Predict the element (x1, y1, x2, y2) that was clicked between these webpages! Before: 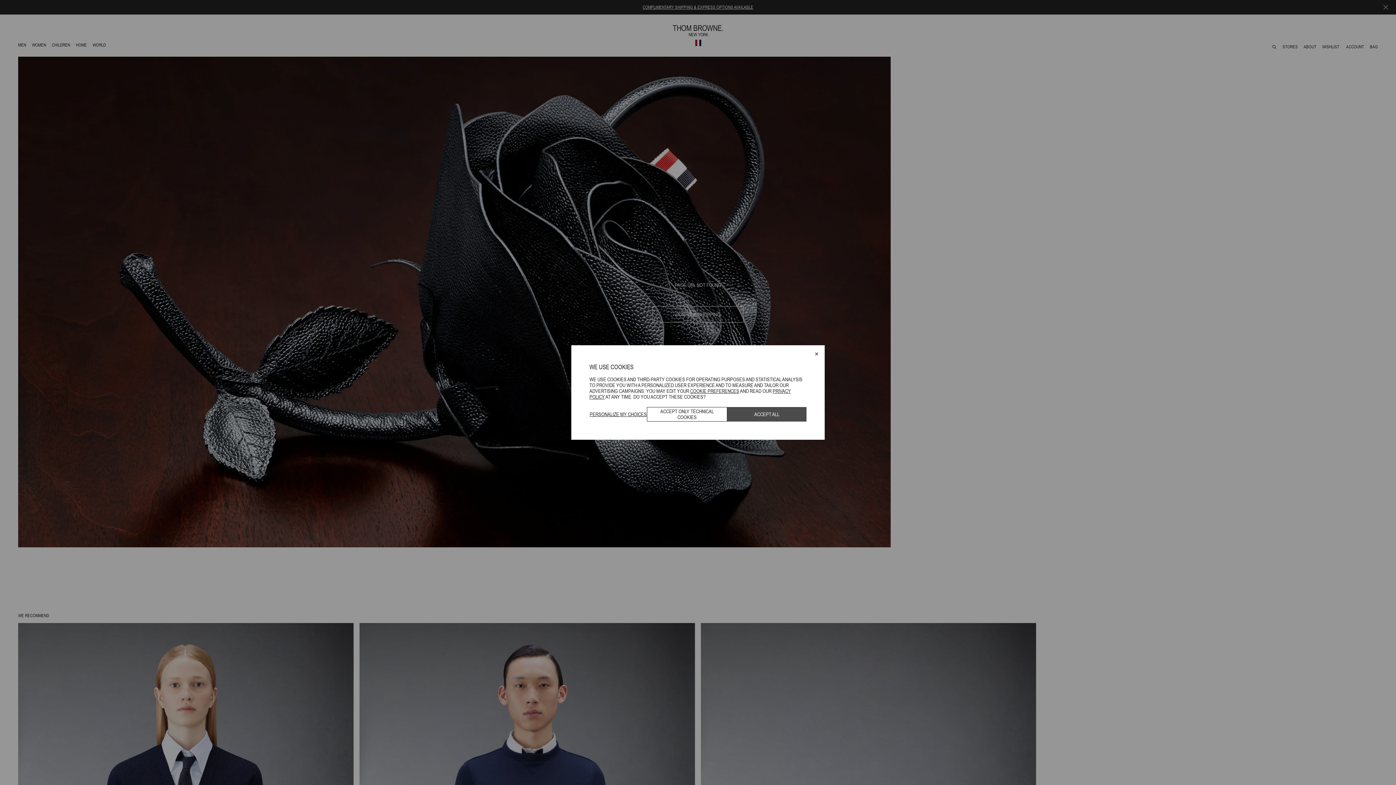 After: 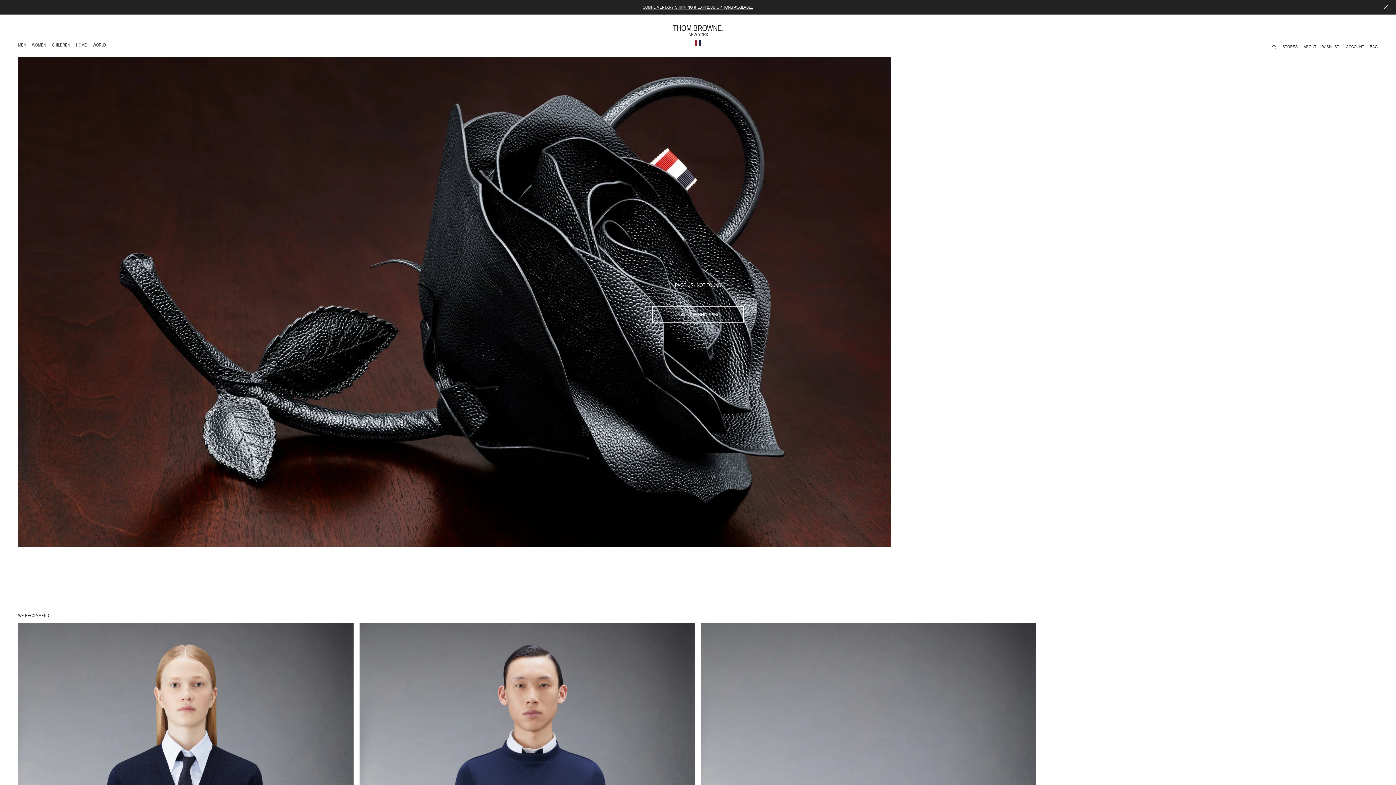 Action: bbox: (727, 407, 806, 421) label: ACCEPT ALL